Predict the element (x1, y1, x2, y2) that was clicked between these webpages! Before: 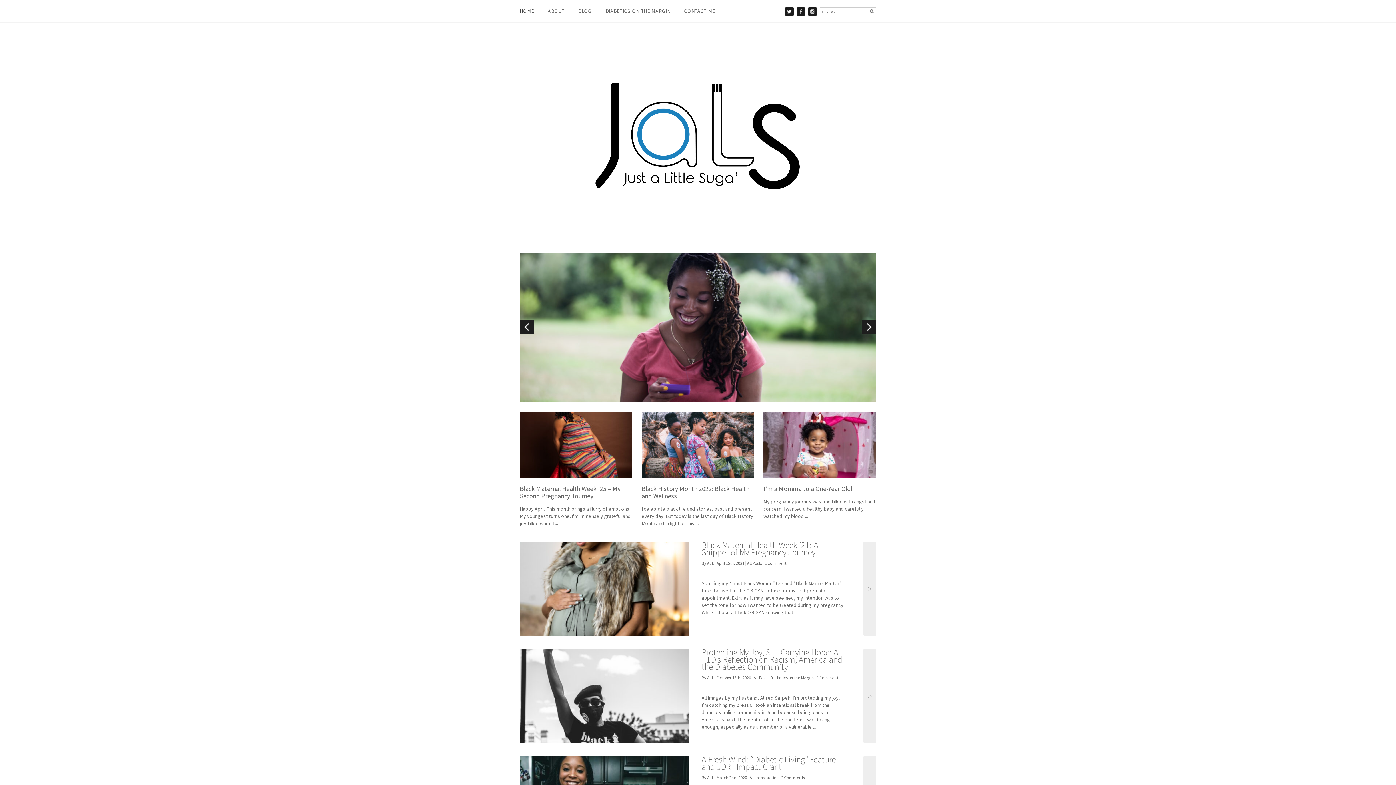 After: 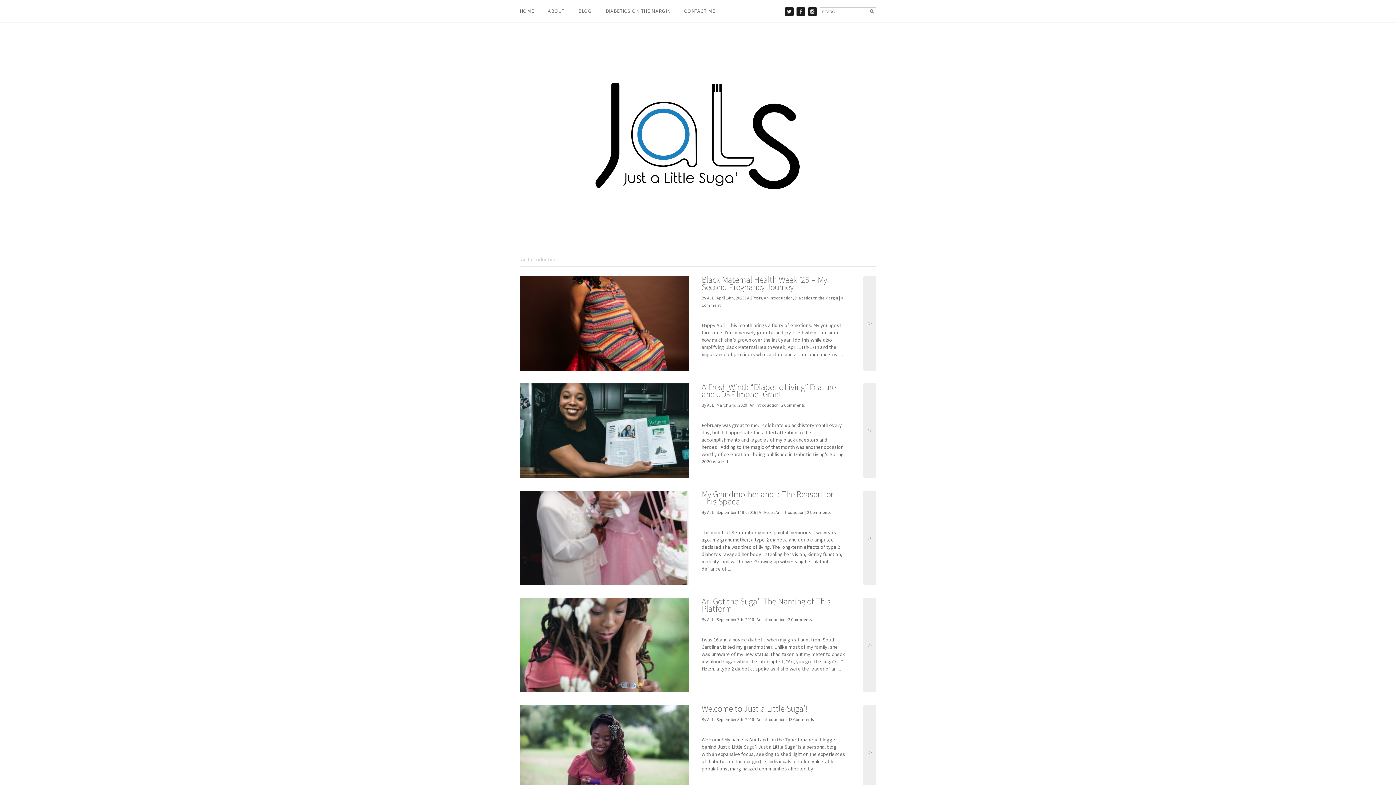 Action: bbox: (749, 775, 778, 780) label: An Introduction